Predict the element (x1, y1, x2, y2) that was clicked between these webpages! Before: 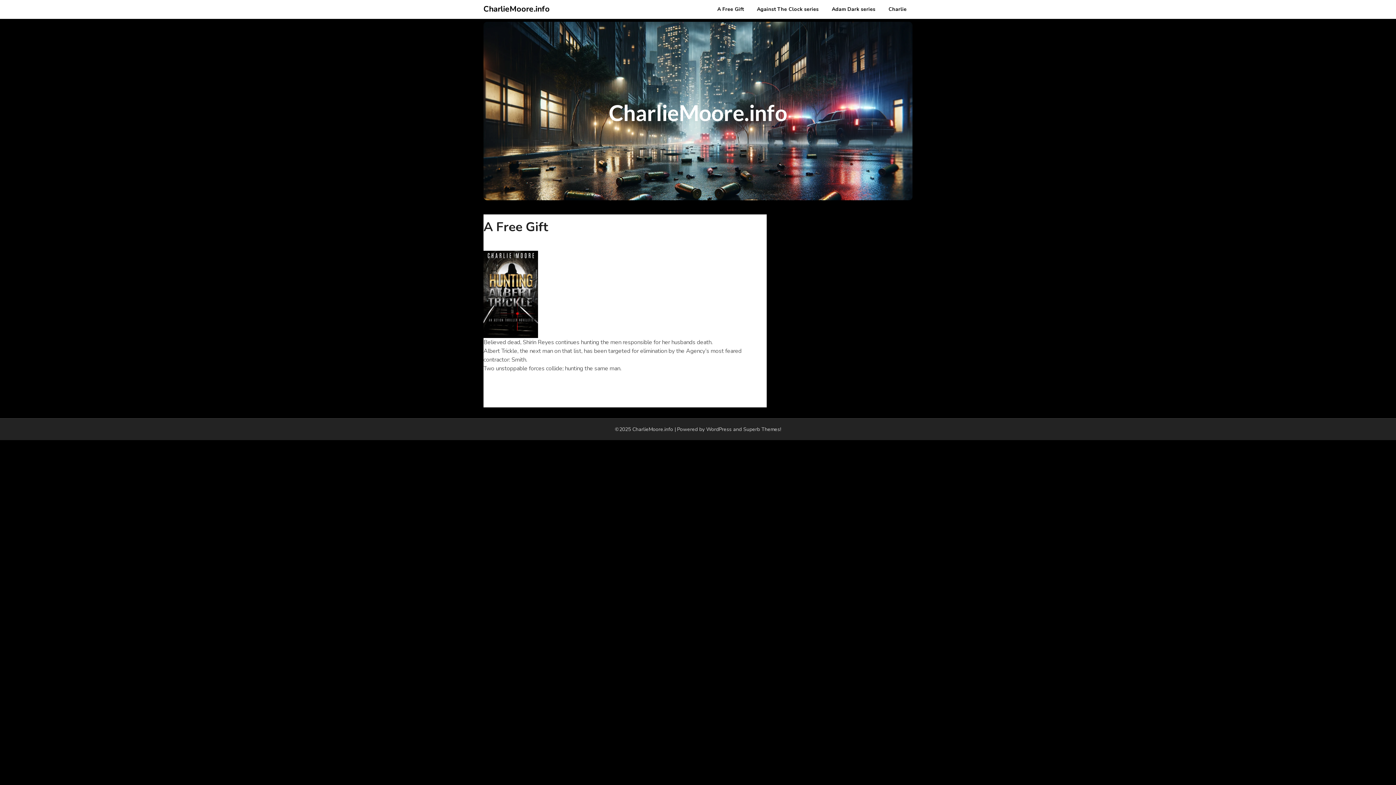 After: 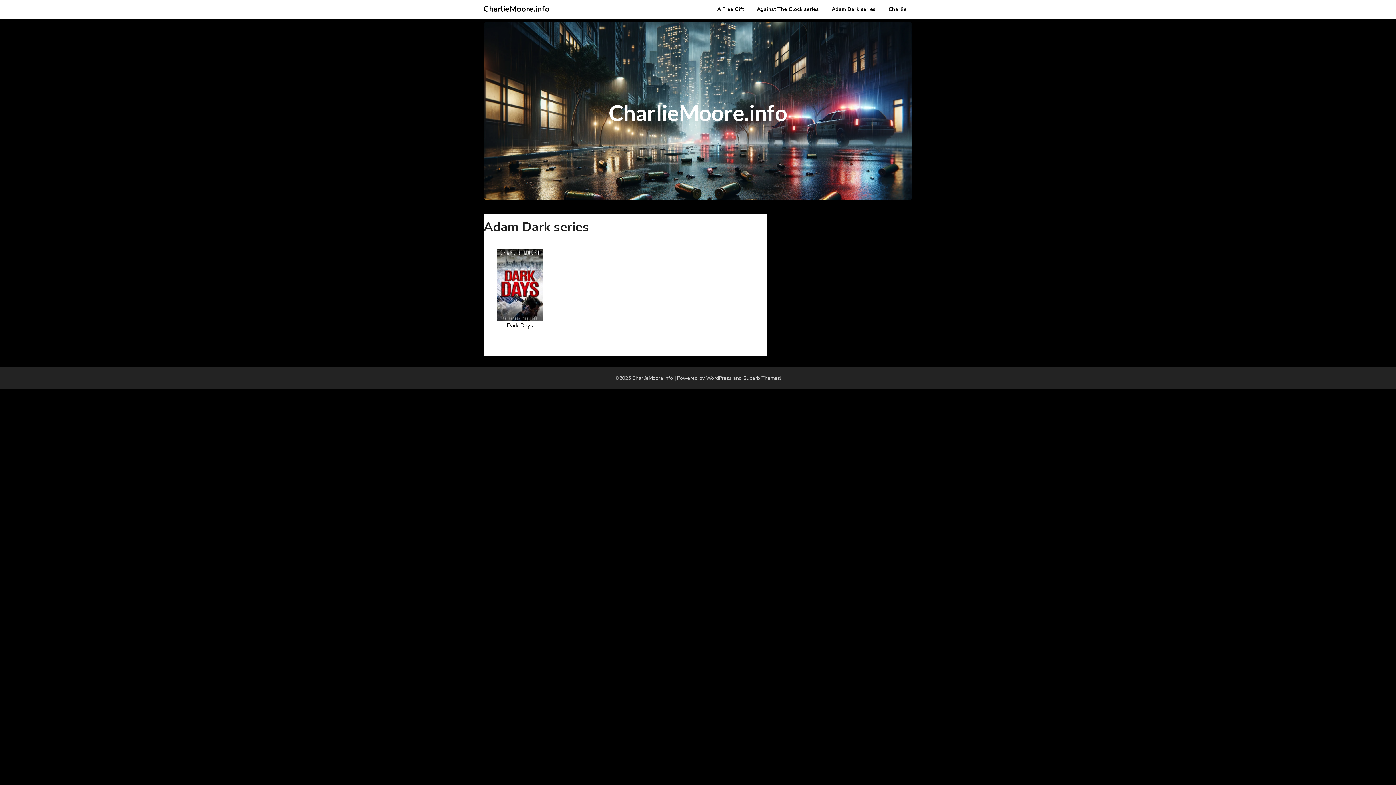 Action: label: Adam Dark series bbox: (826, 0, 881, 18)